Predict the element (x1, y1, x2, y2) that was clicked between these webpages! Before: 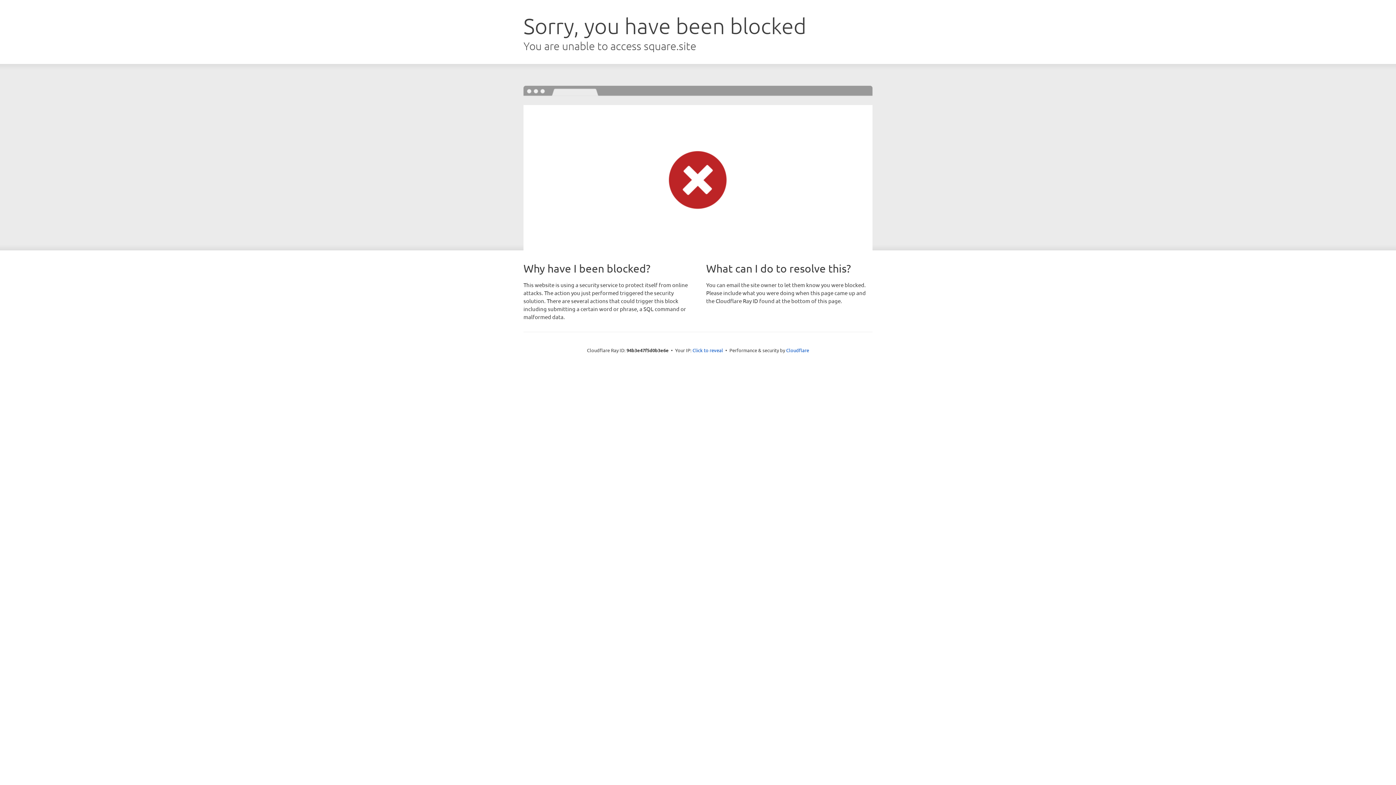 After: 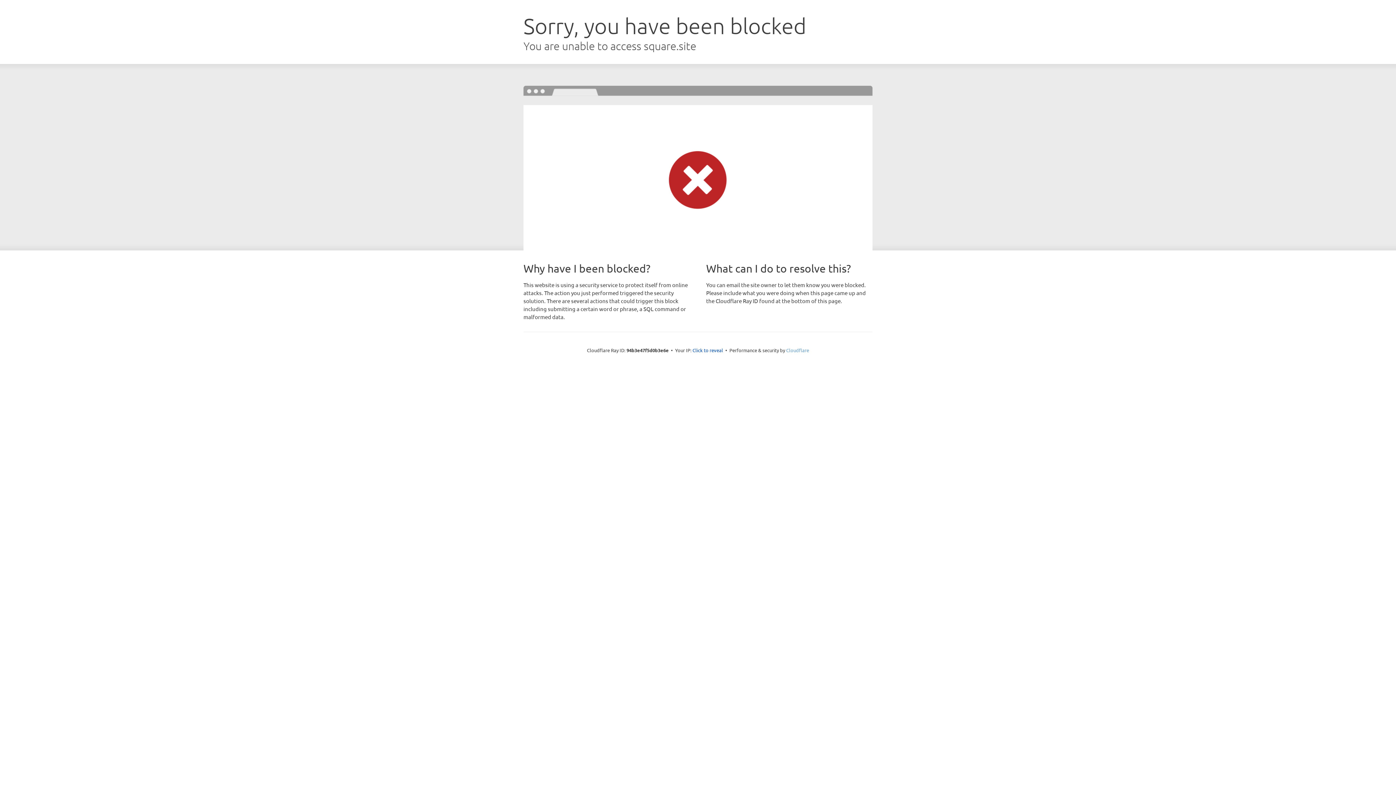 Action: label: Cloudflare bbox: (786, 347, 809, 353)